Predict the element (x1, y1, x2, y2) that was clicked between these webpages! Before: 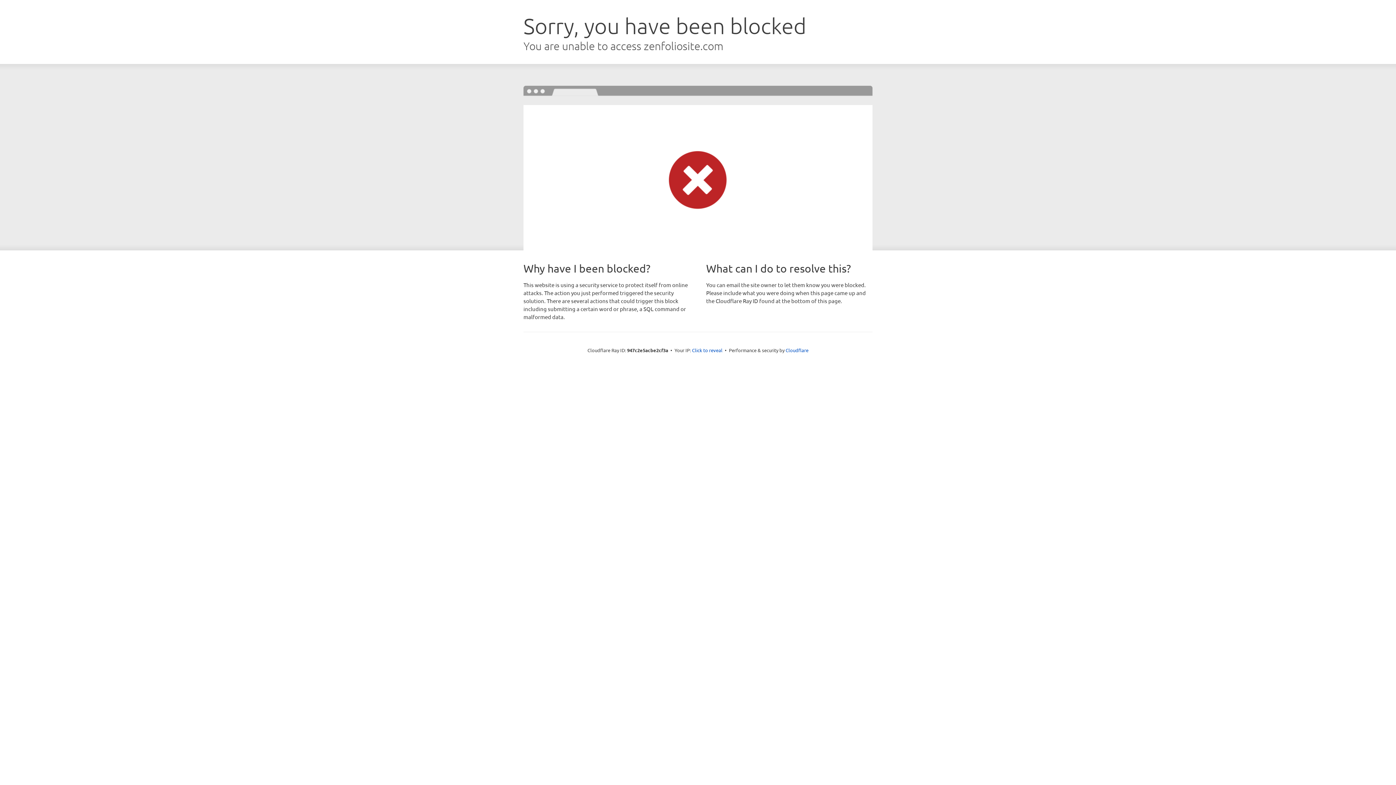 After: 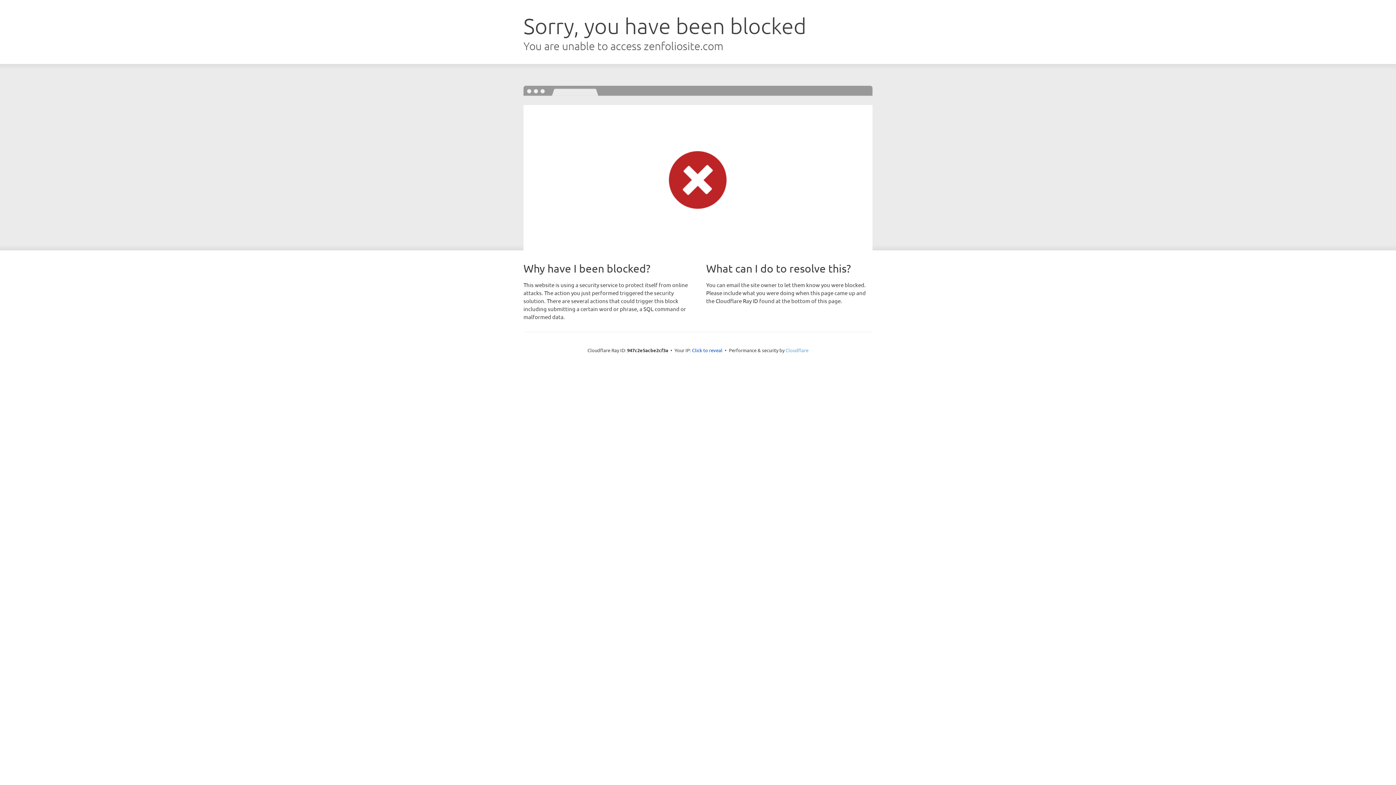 Action: label: Cloudflare bbox: (785, 347, 808, 353)